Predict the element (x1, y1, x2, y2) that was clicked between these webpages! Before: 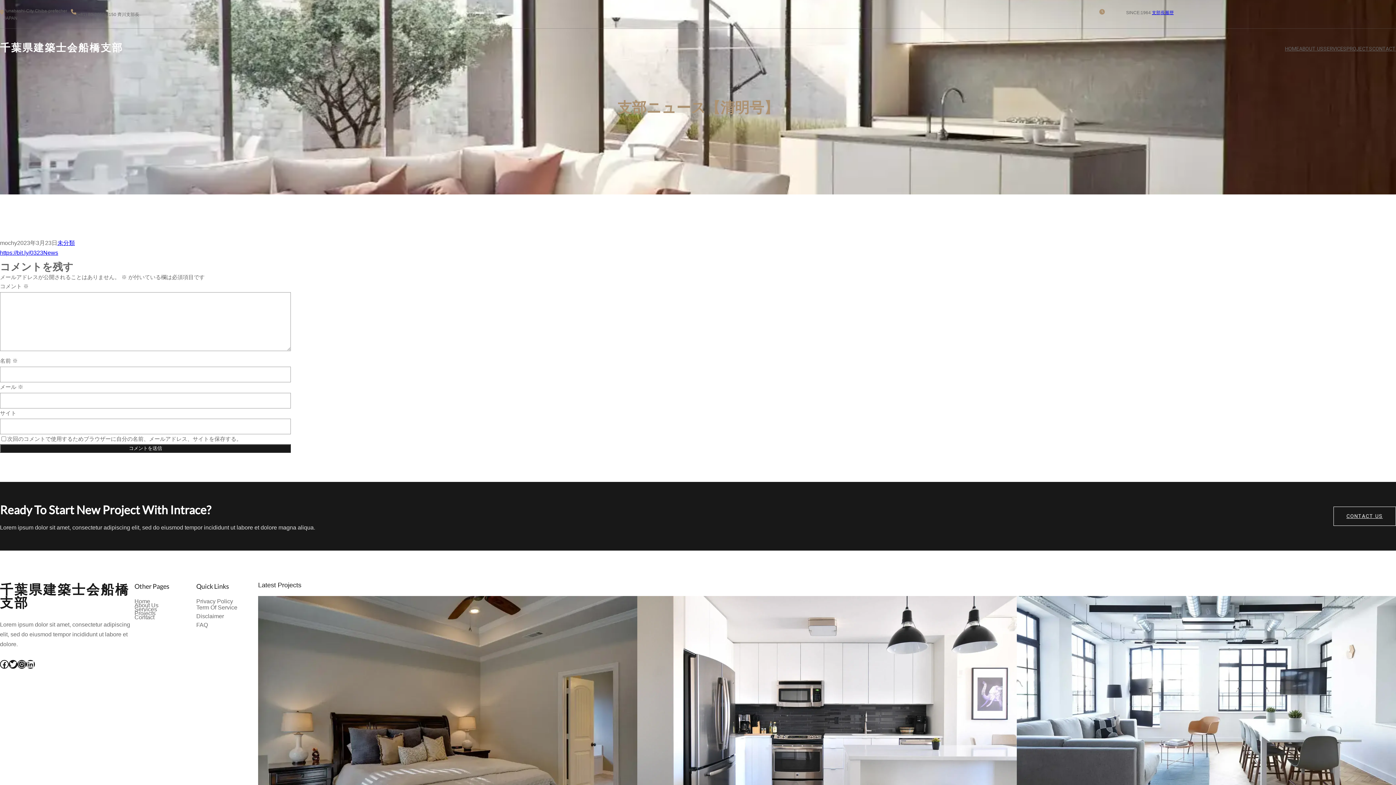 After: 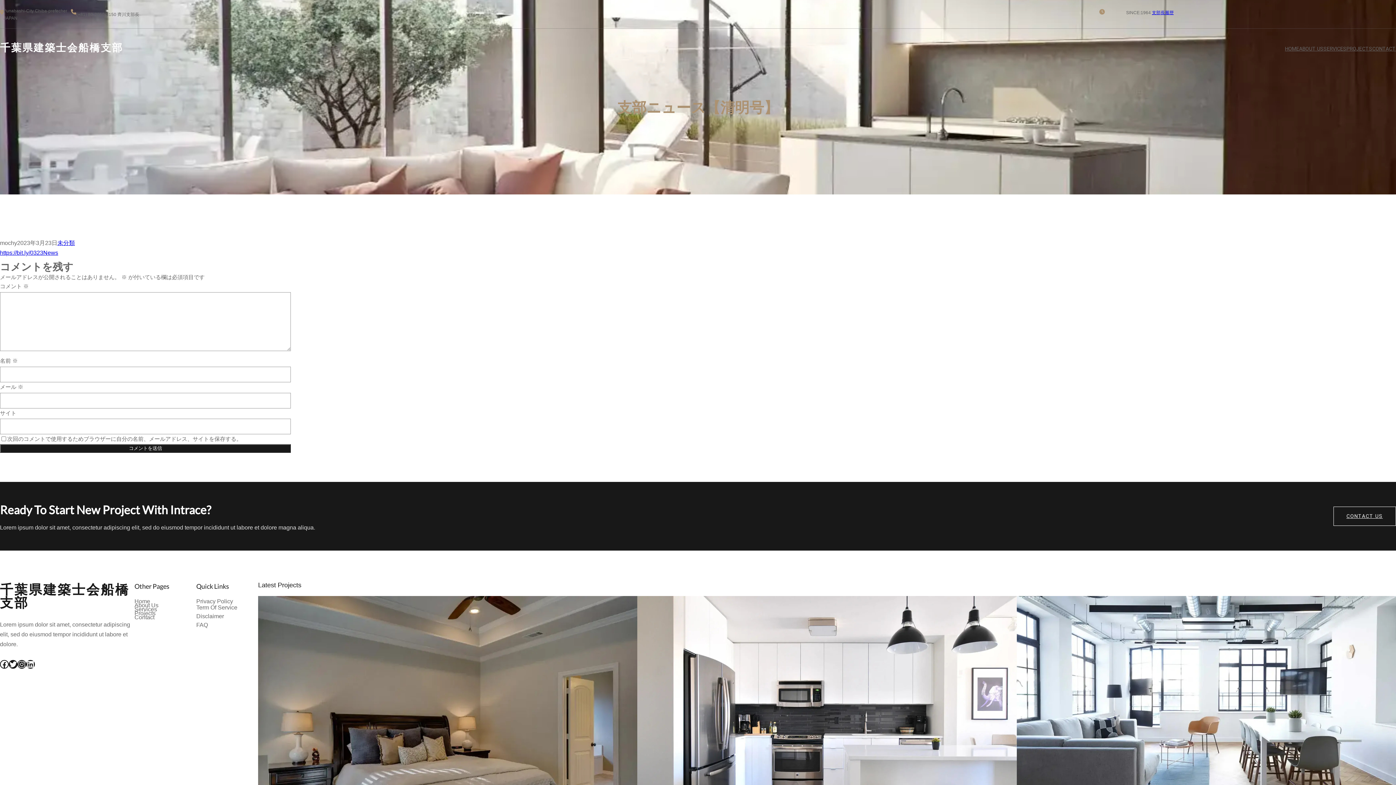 Action: label: SERVICES bbox: (1323, 44, 1346, 53)